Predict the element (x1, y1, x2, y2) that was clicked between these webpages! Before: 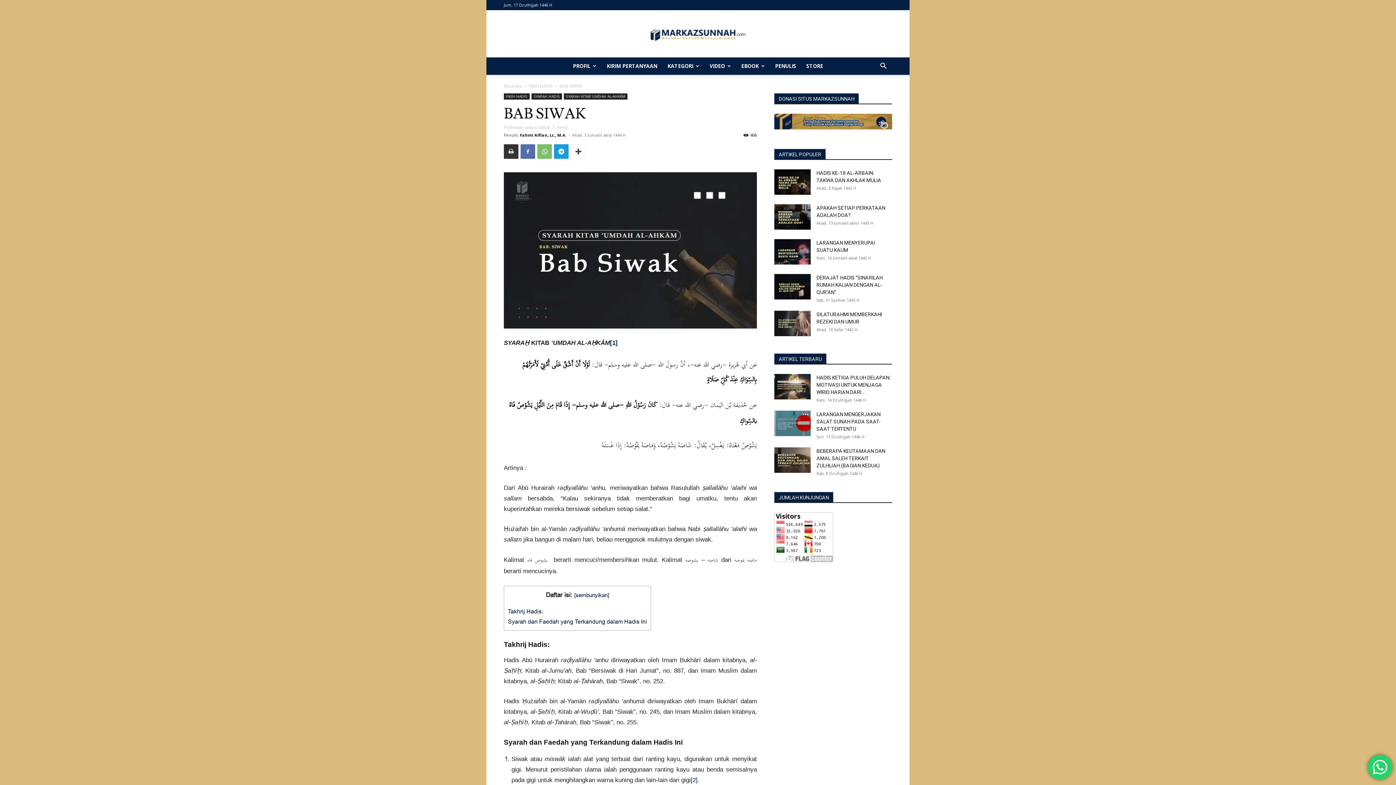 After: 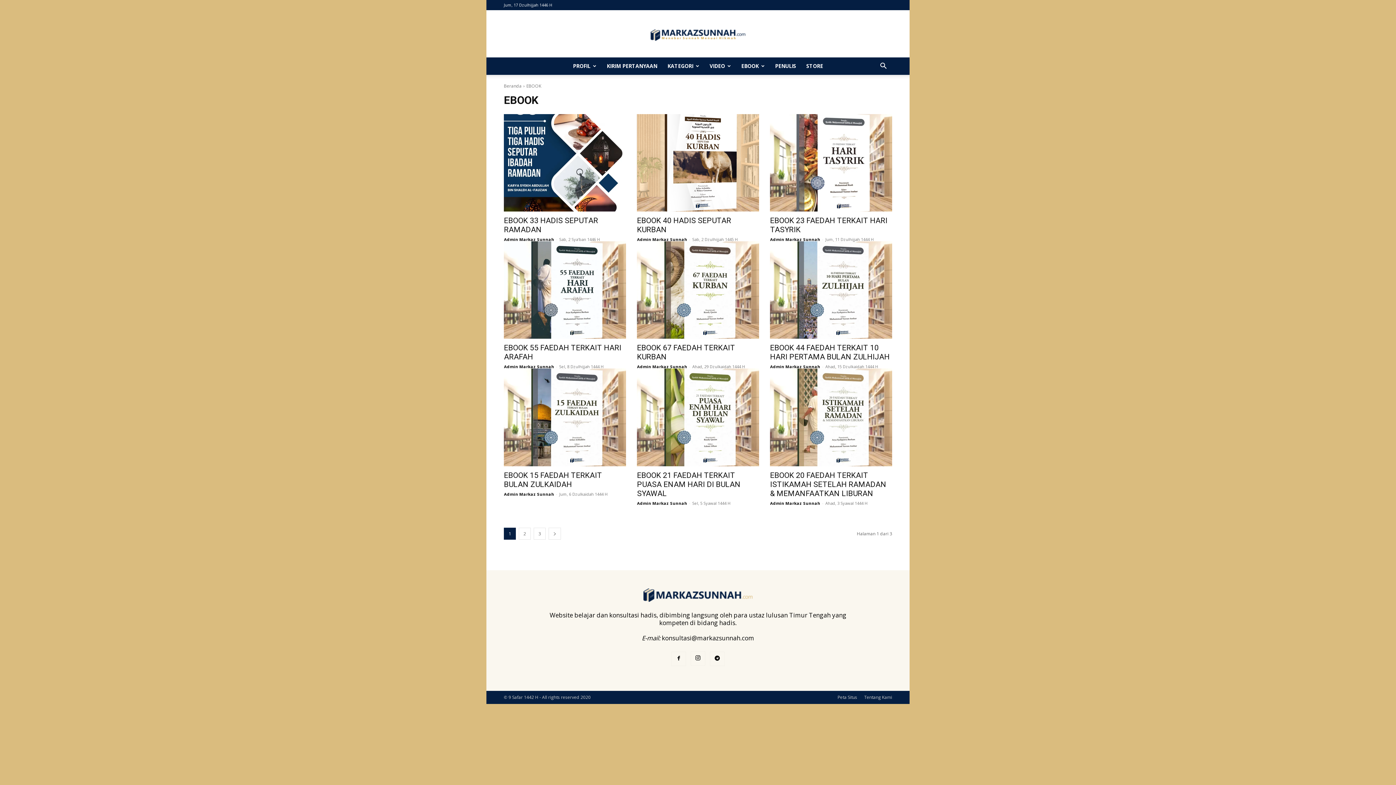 Action: bbox: (736, 57, 770, 74) label: EBOOK